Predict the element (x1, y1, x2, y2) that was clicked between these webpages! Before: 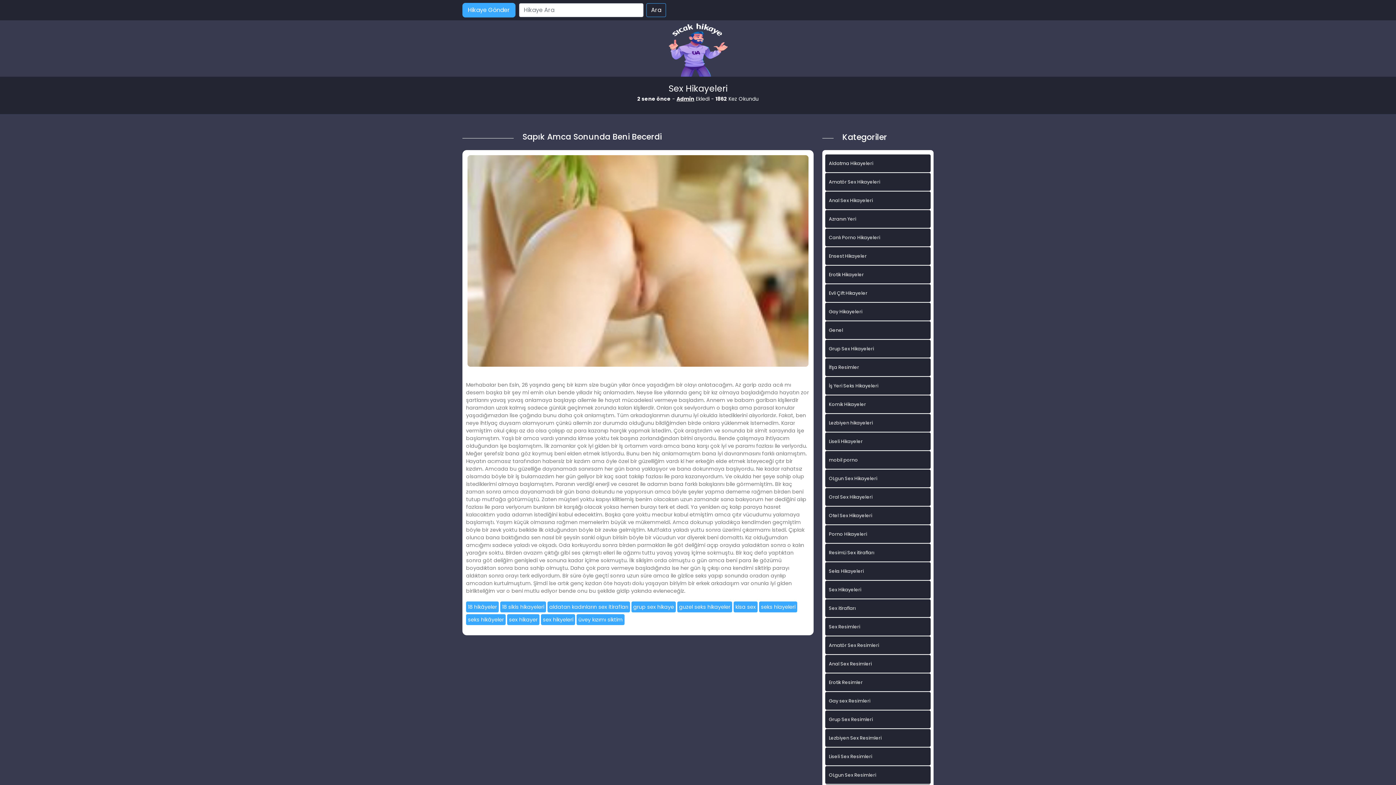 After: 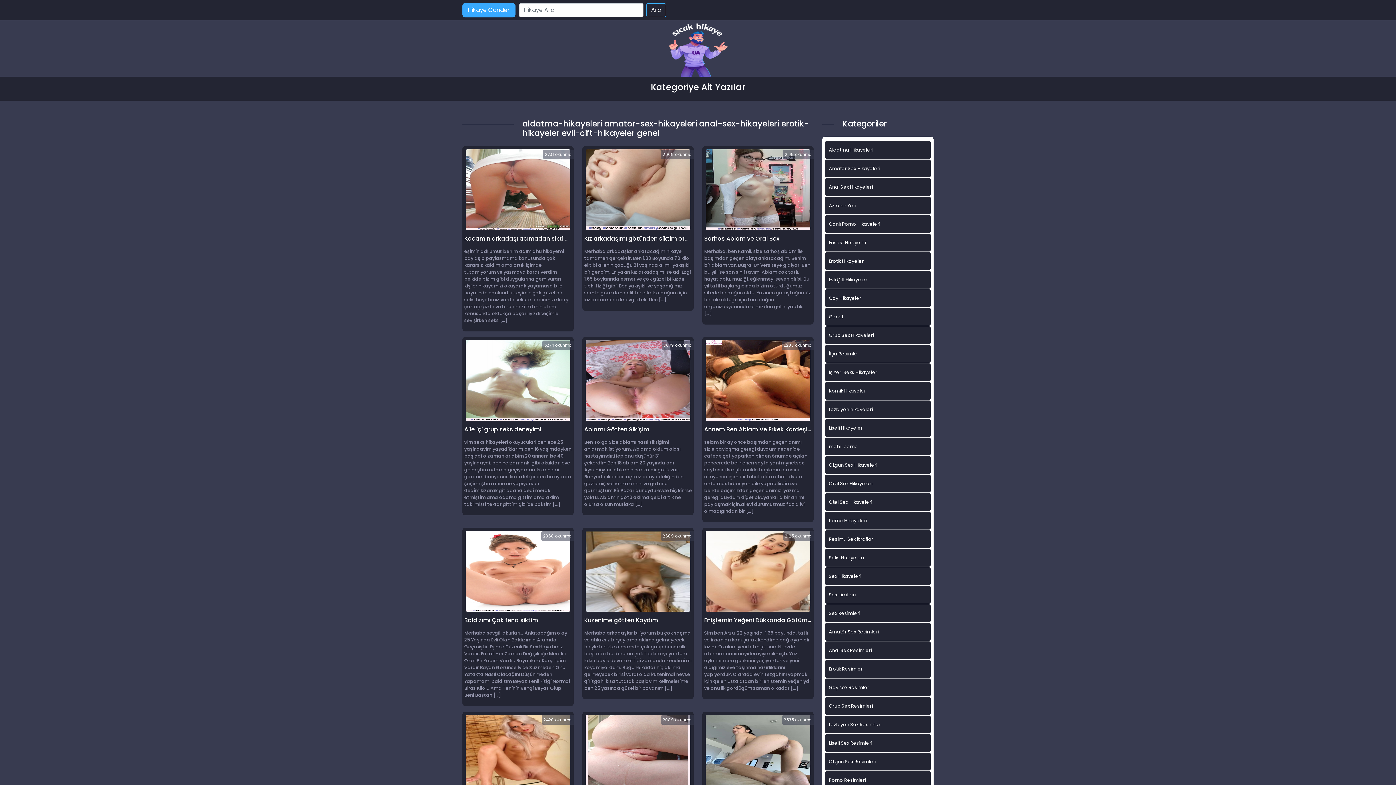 Action: bbox: (825, 191, 930, 209) label: Anal Sex Hikayeleri